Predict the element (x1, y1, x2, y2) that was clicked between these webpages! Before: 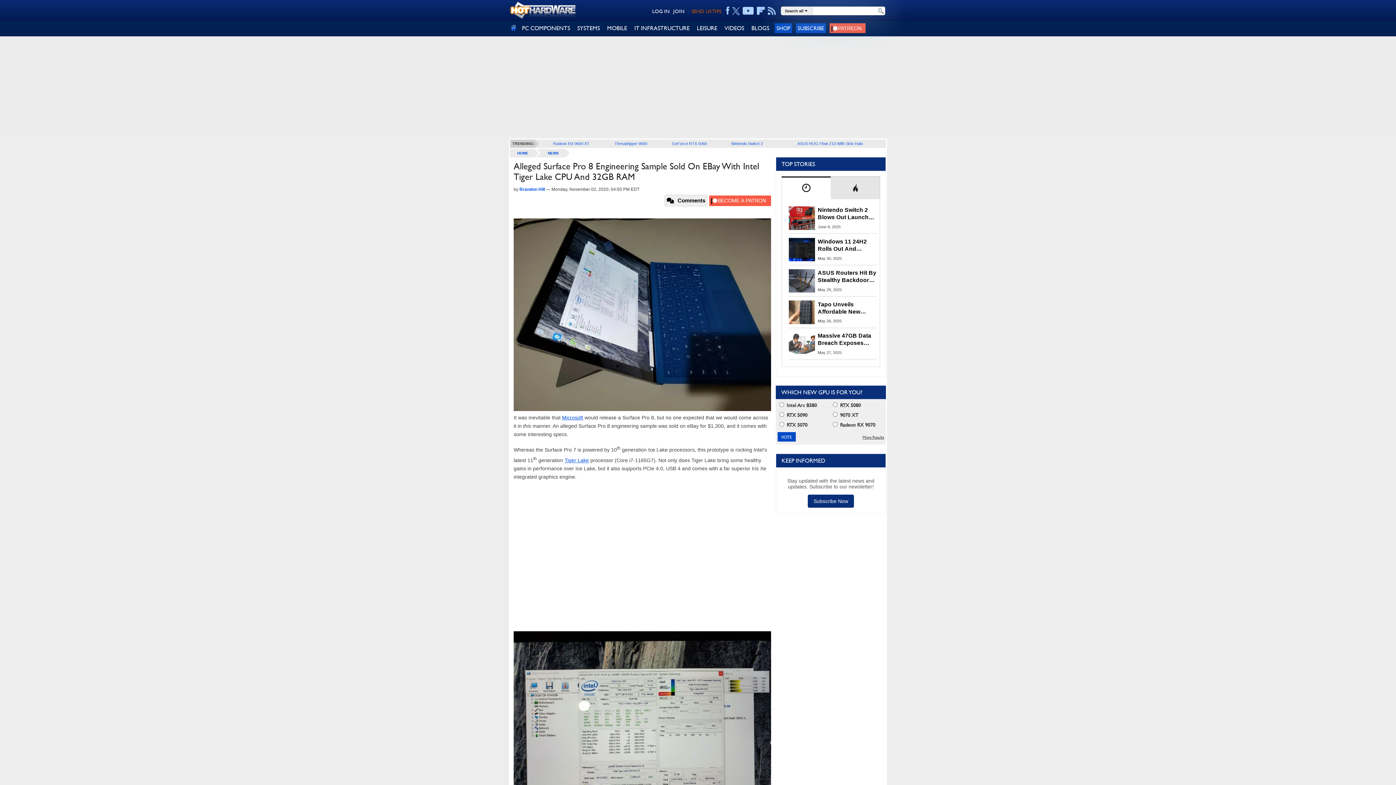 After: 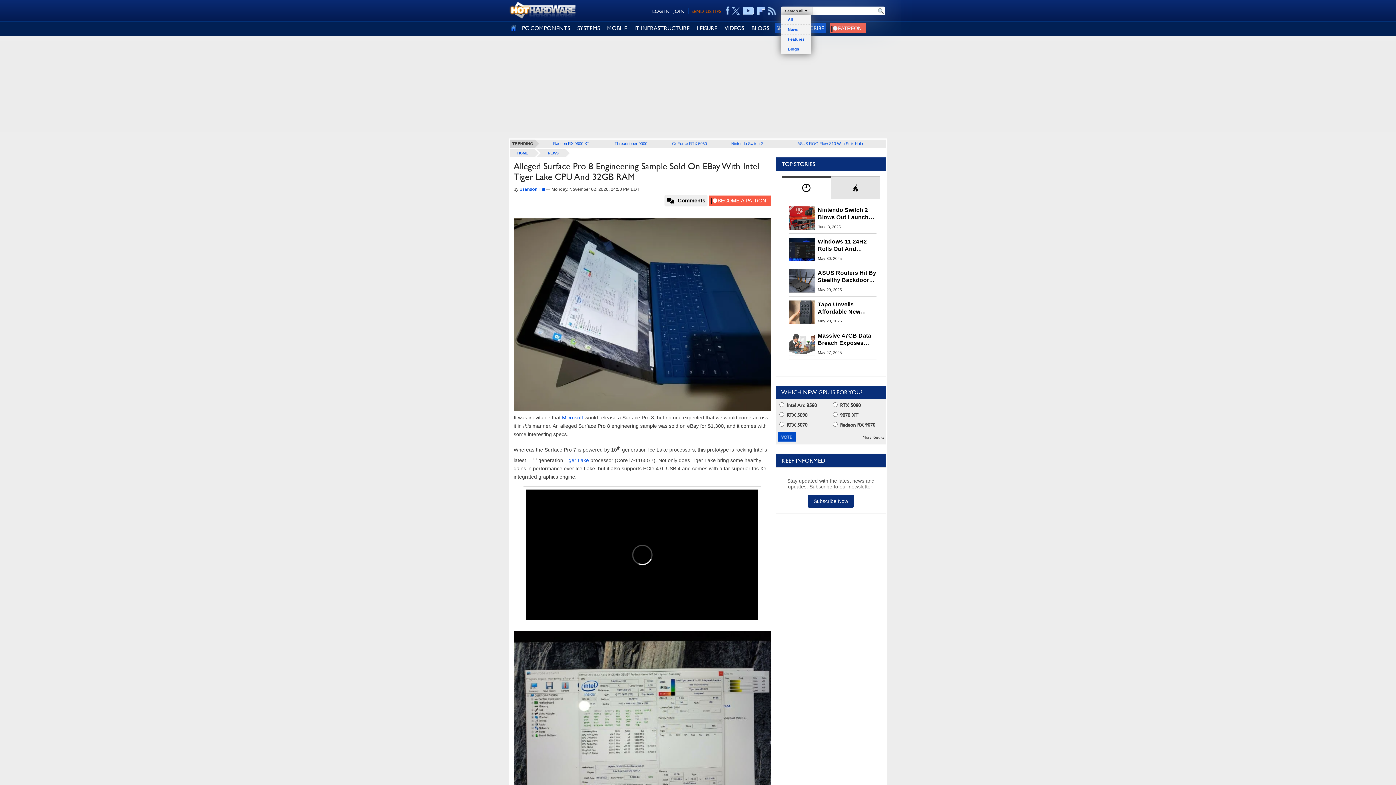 Action: label: Search all bbox: (785, 8, 809, 13)